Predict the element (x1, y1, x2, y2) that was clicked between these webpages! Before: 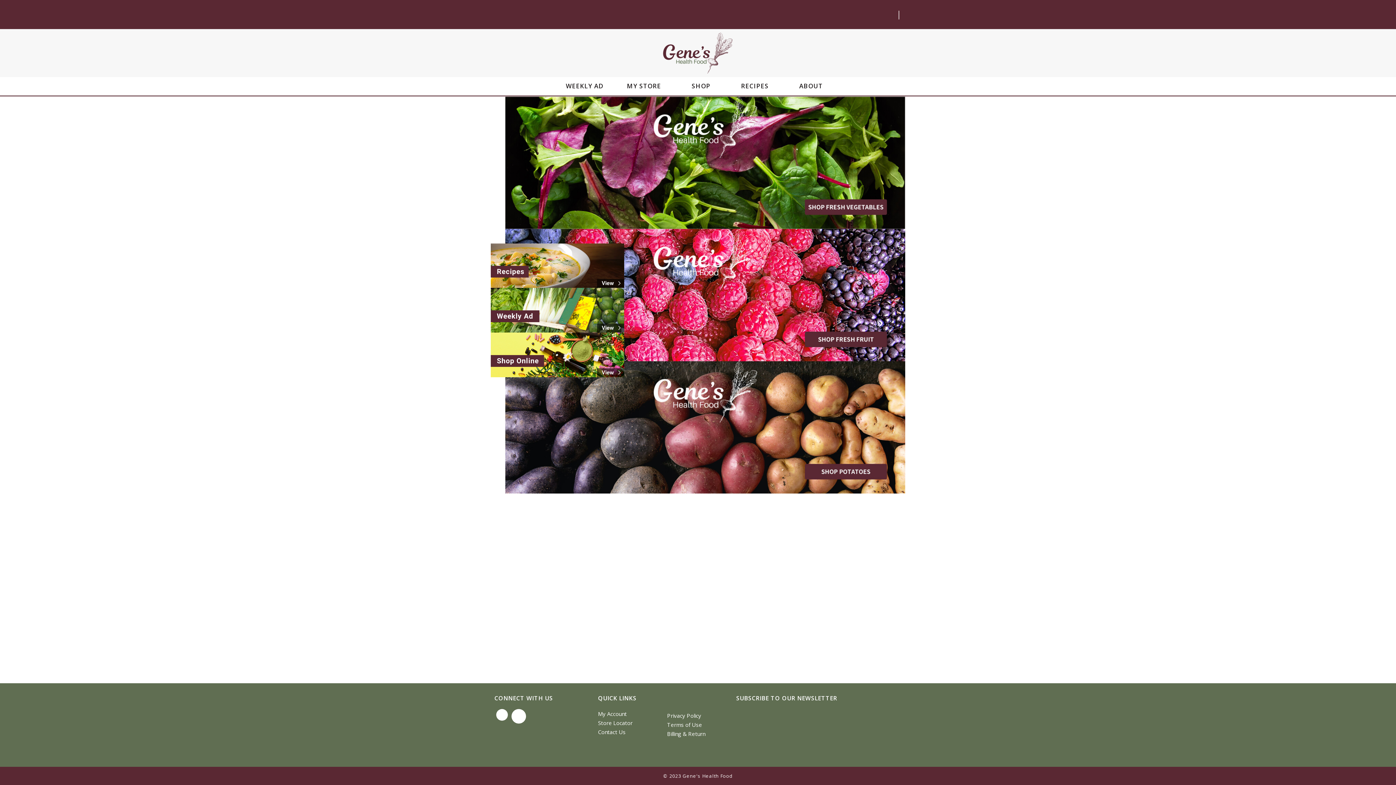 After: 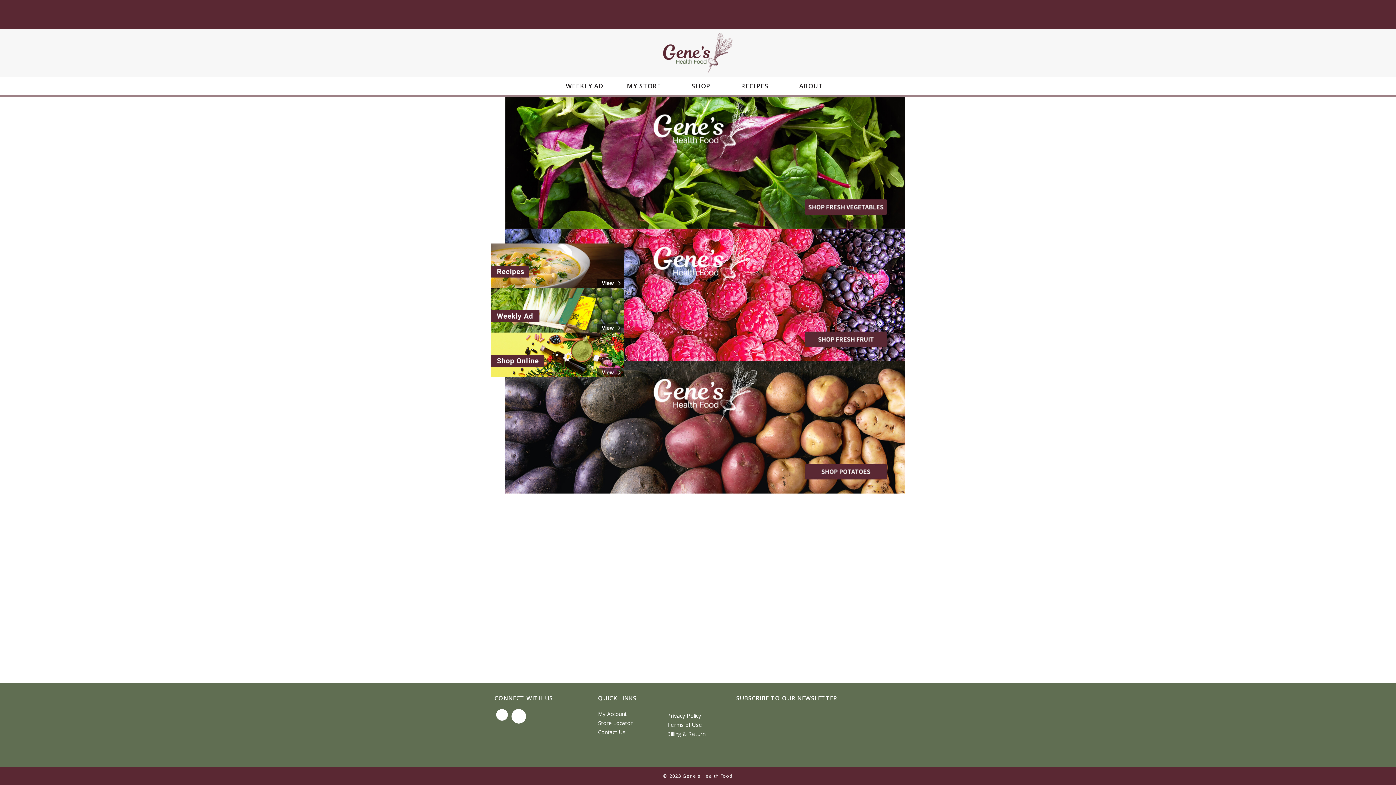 Action: bbox: (598, 718, 660, 728) label: Store Locator